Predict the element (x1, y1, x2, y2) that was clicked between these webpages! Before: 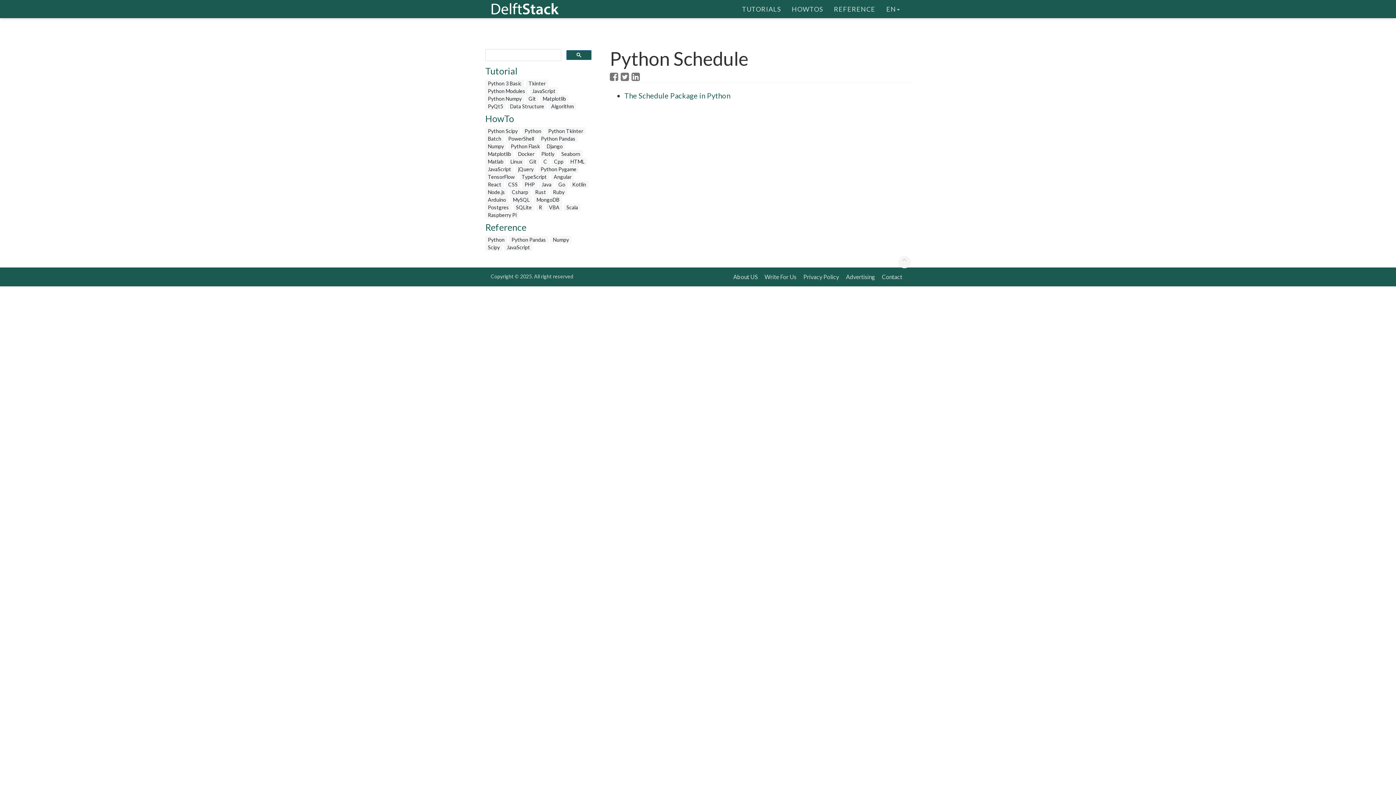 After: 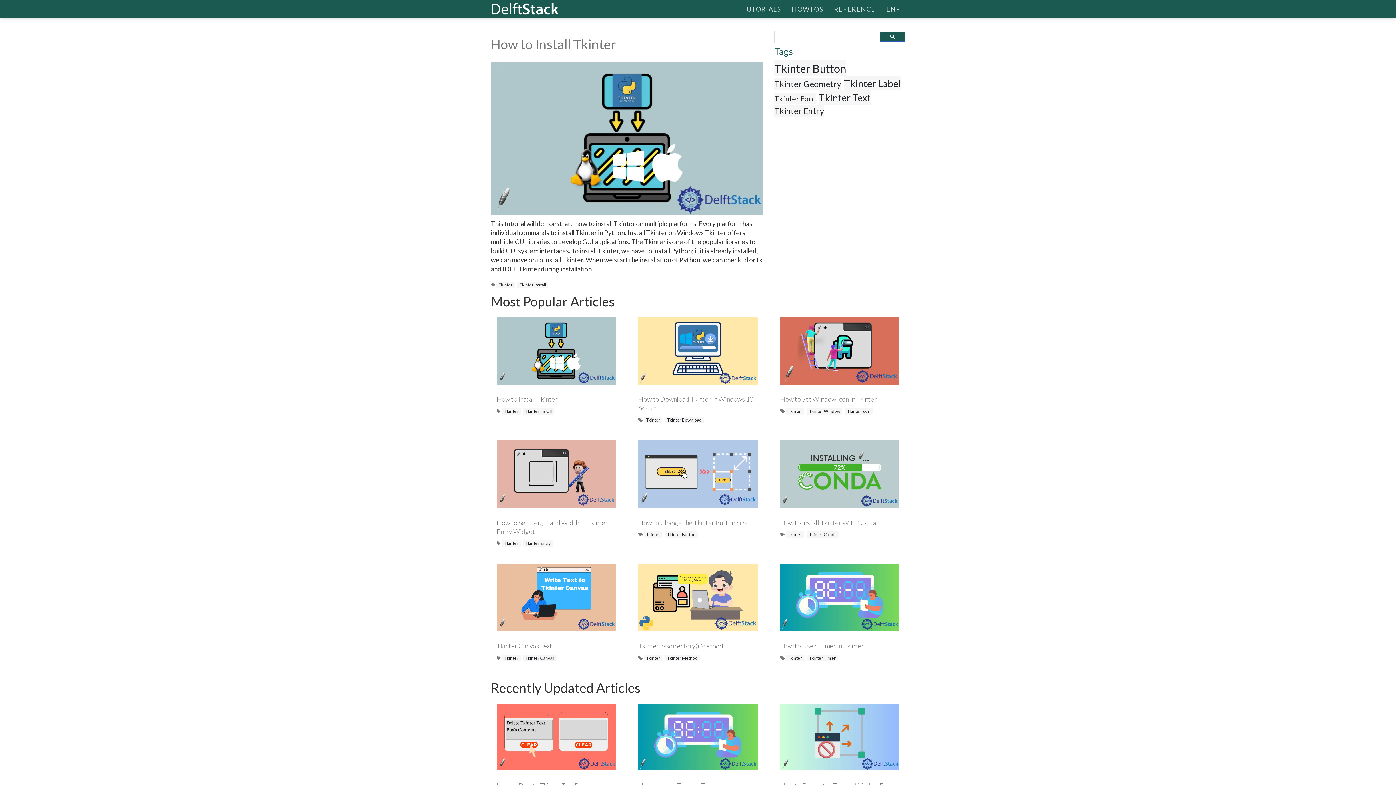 Action: bbox: (545, 127, 585, 134) label: Python Tkinter